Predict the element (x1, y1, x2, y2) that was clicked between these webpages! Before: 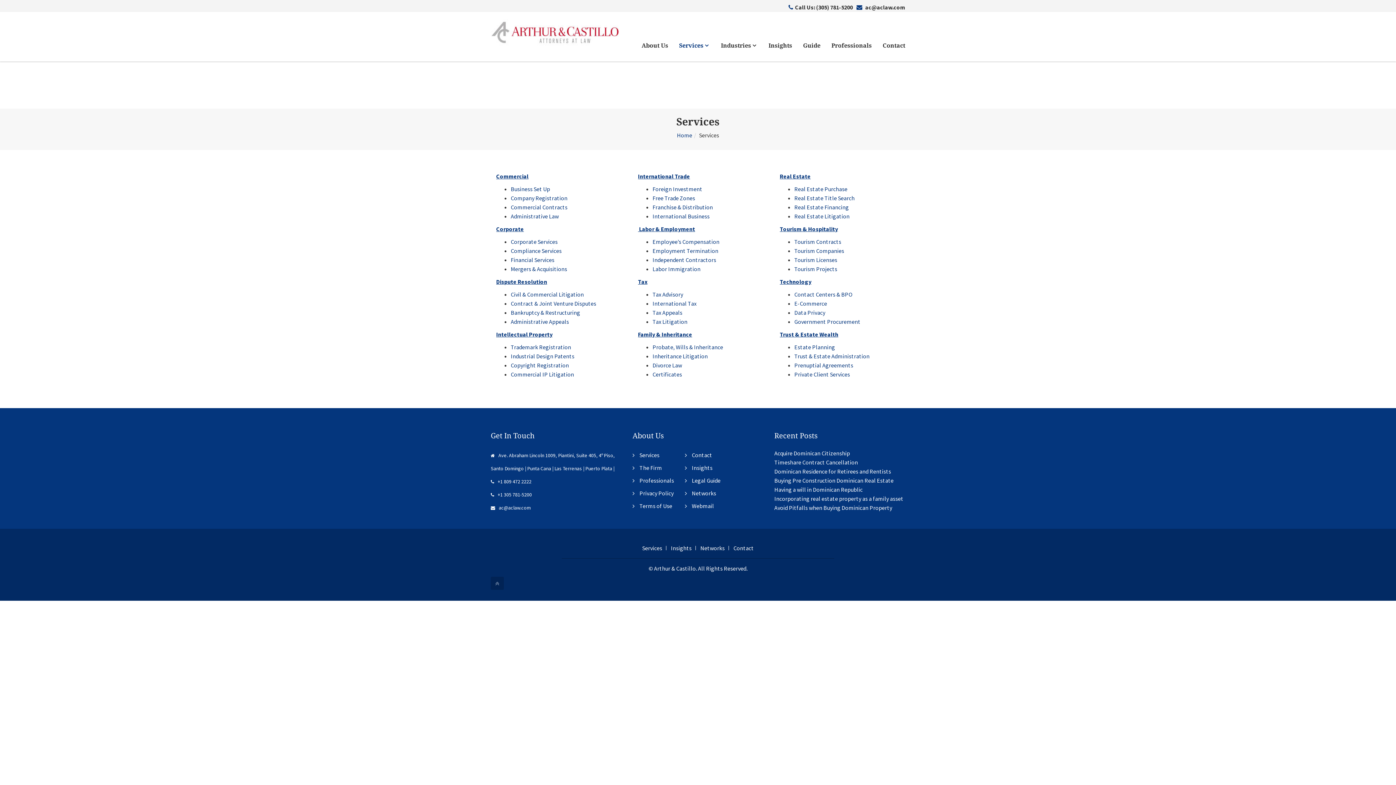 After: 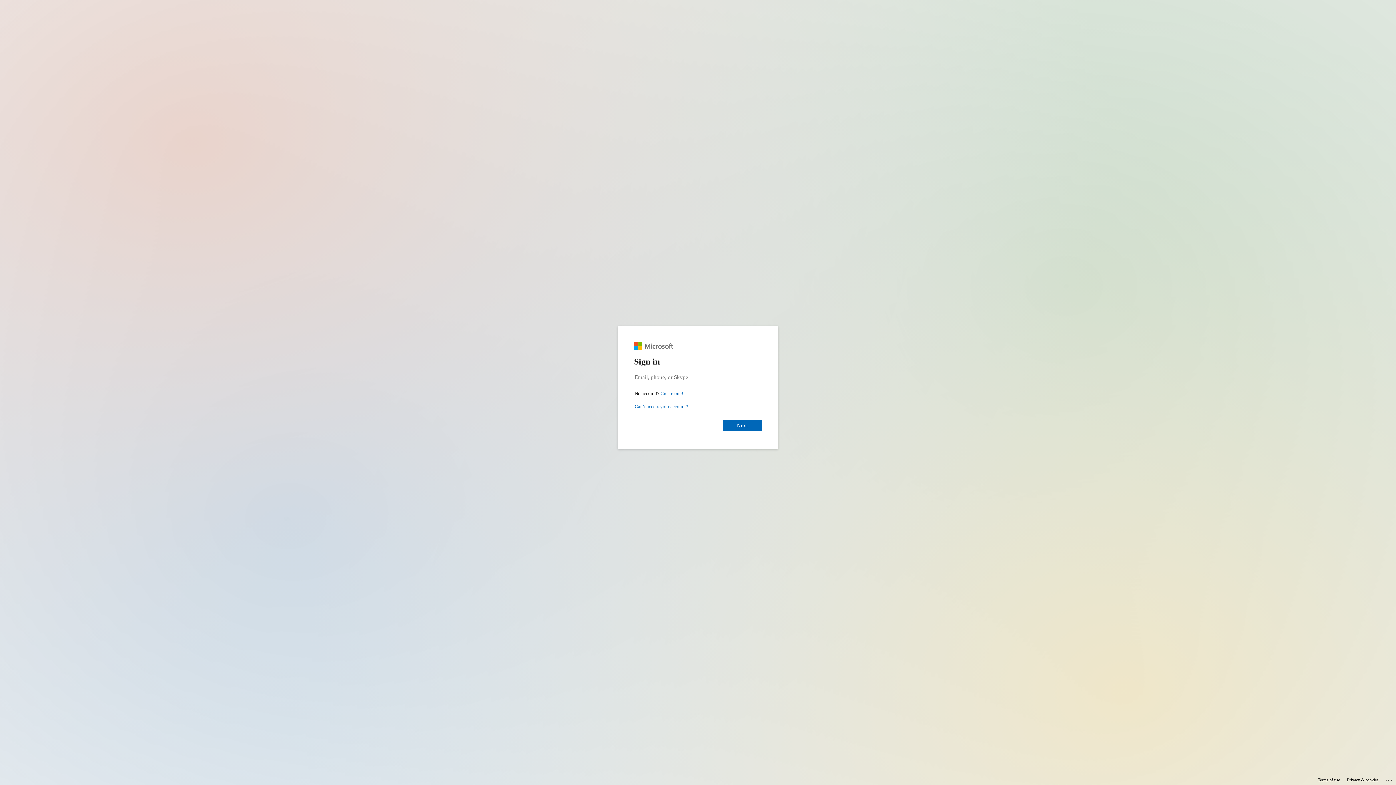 Action: bbox: (692, 502, 714, 509) label: Webmail